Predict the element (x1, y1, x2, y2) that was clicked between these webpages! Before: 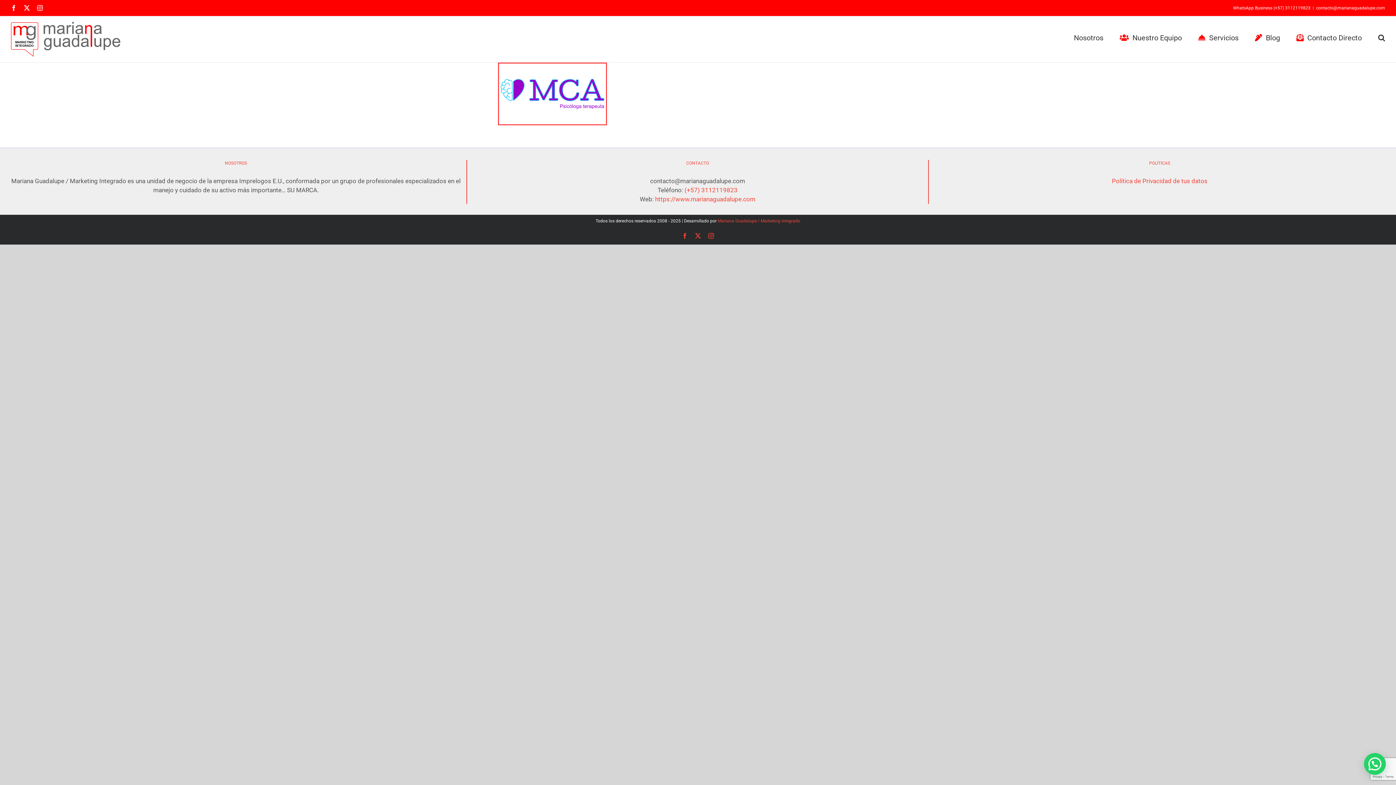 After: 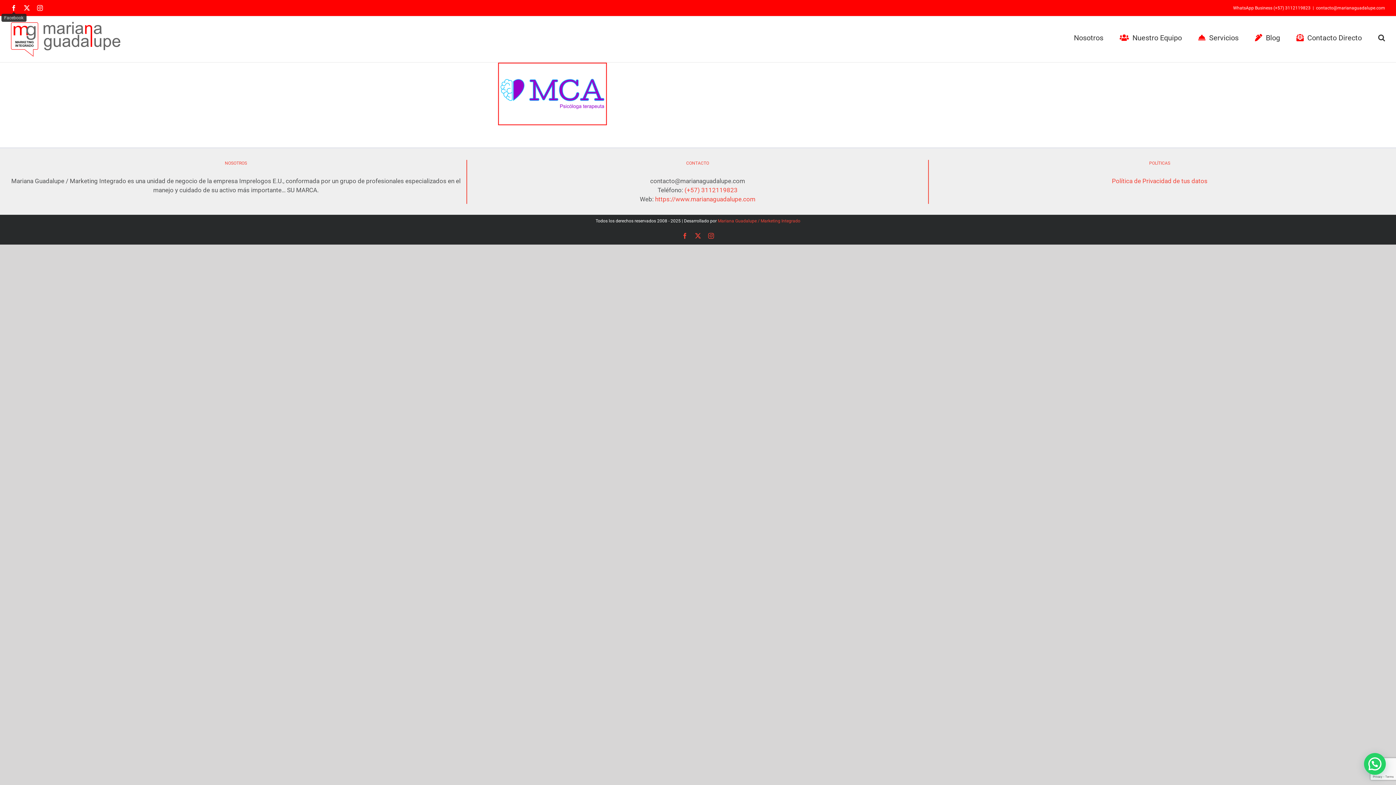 Action: bbox: (10, 5, 16, 10) label: Facebook